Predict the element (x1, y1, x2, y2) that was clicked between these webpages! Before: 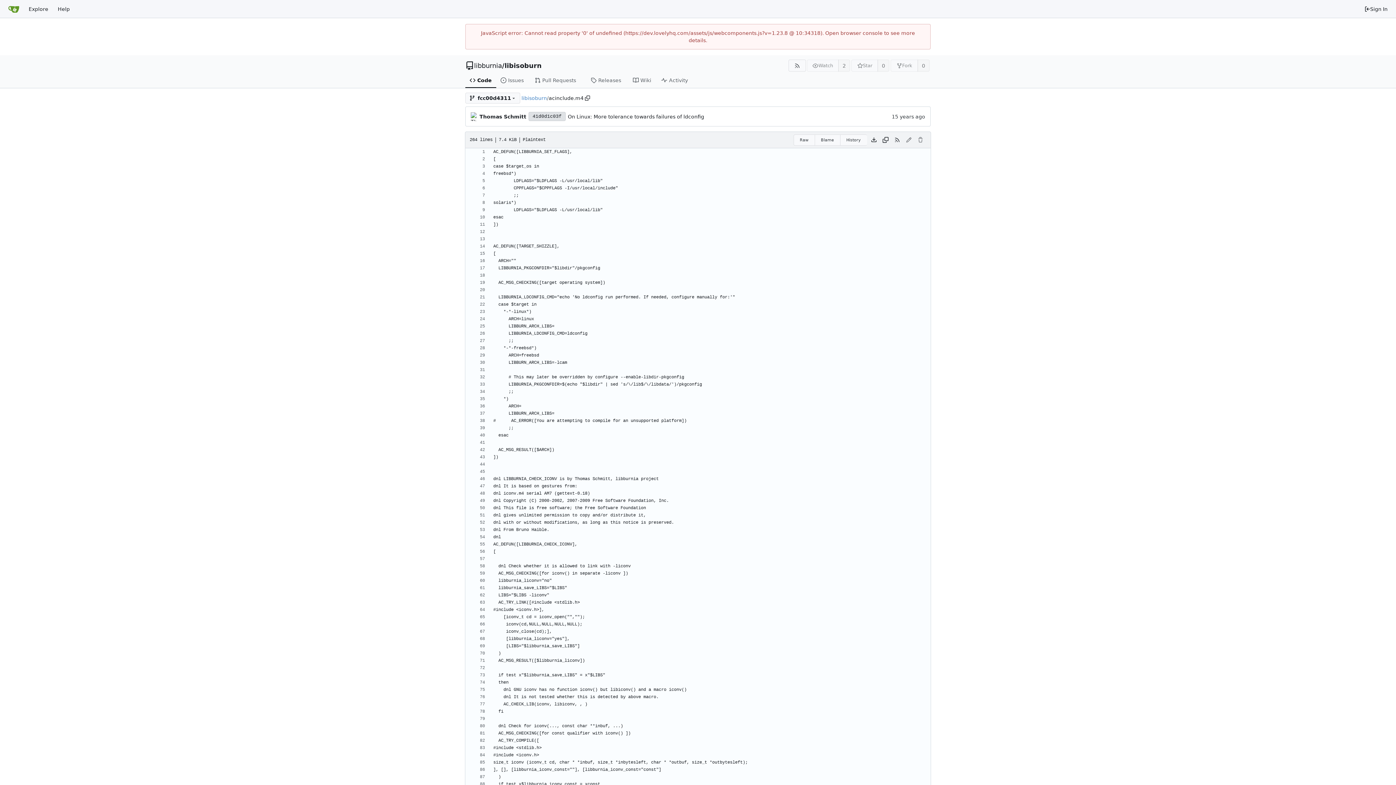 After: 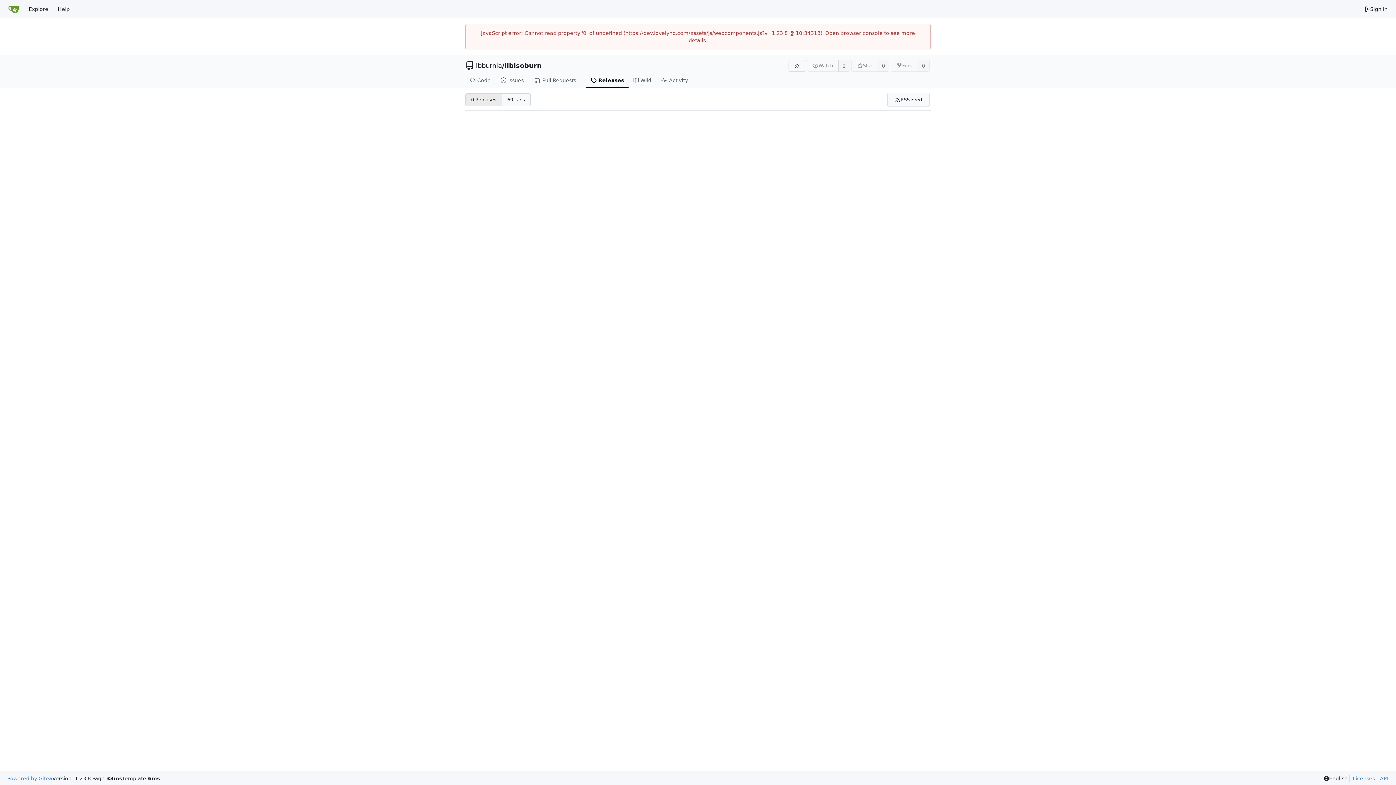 Action: label: Releases bbox: (586, 73, 628, 88)